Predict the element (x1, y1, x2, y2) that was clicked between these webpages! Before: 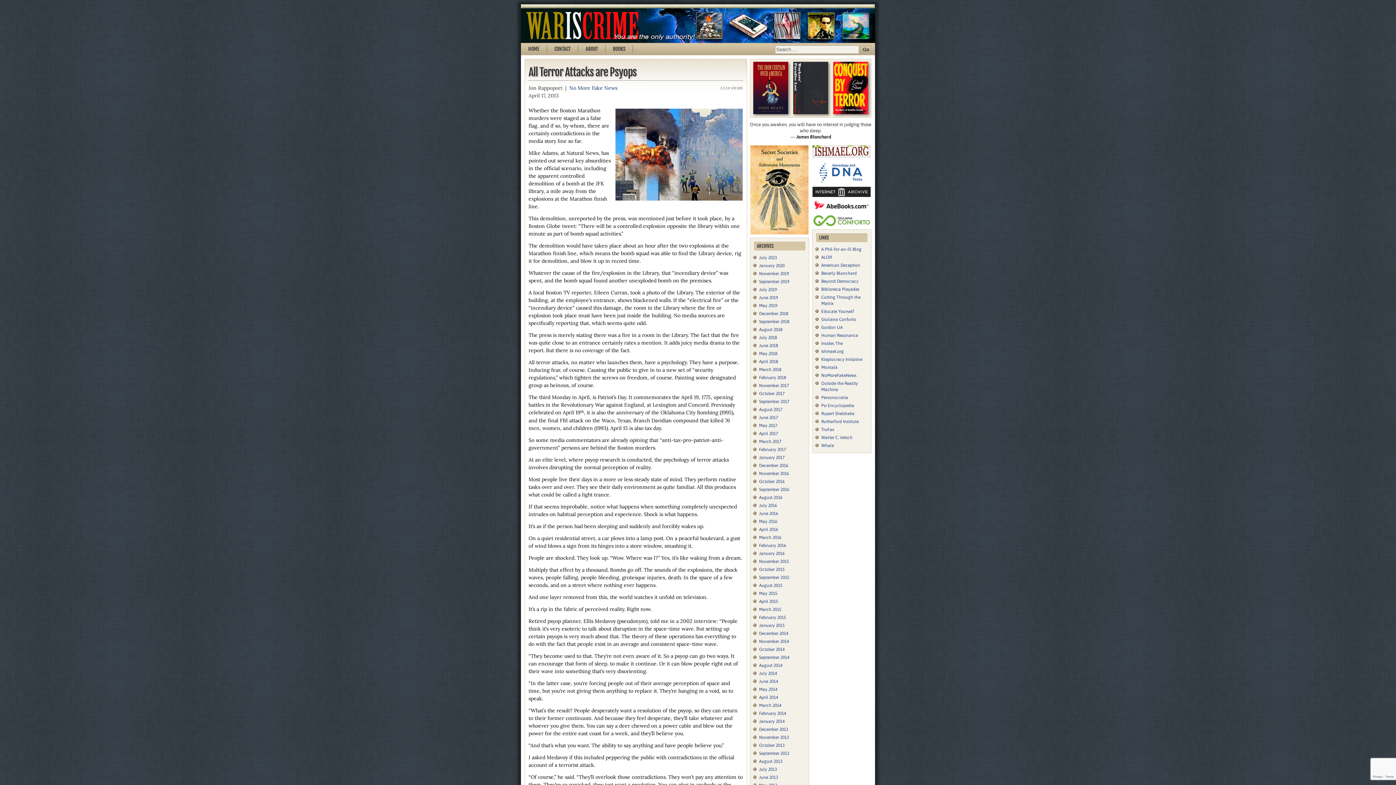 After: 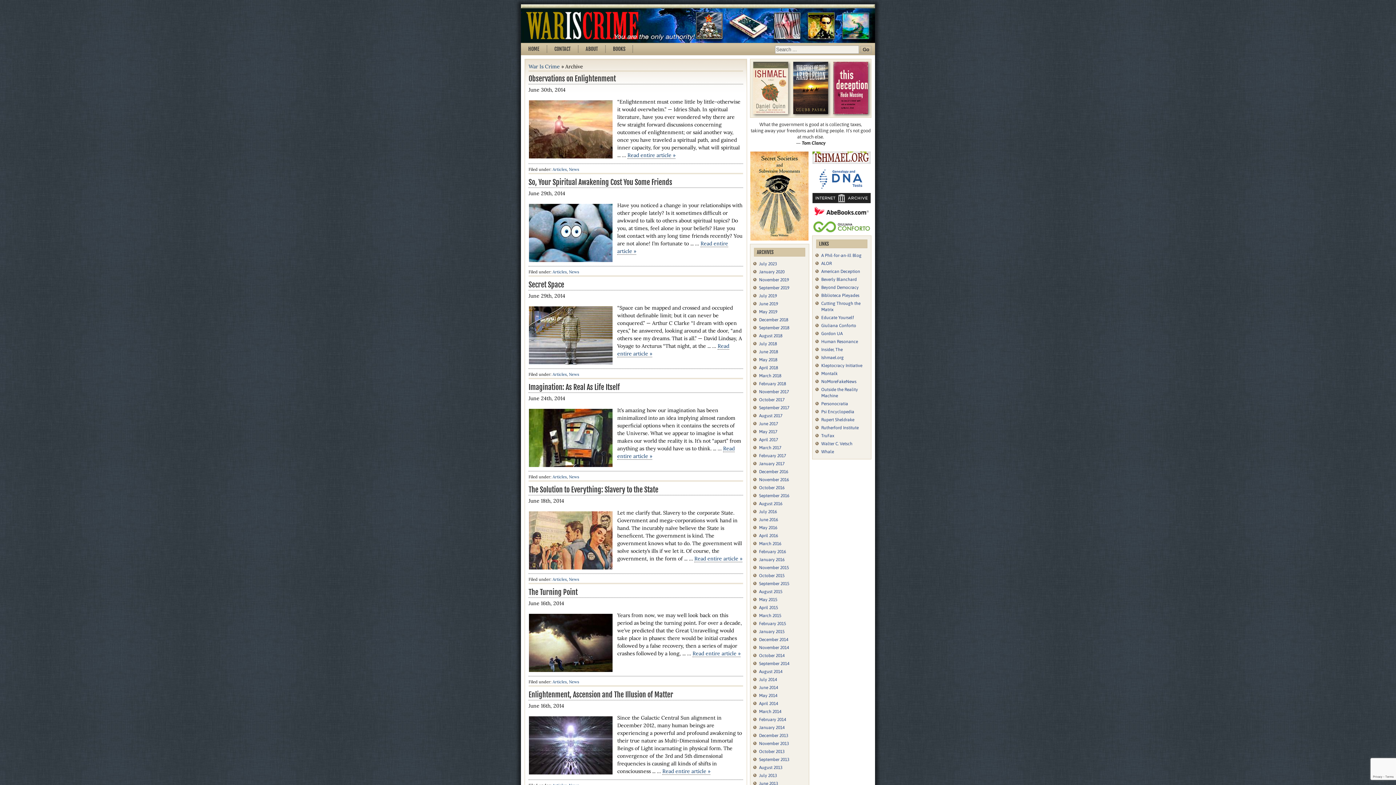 Action: label: June 2014 bbox: (759, 679, 778, 684)